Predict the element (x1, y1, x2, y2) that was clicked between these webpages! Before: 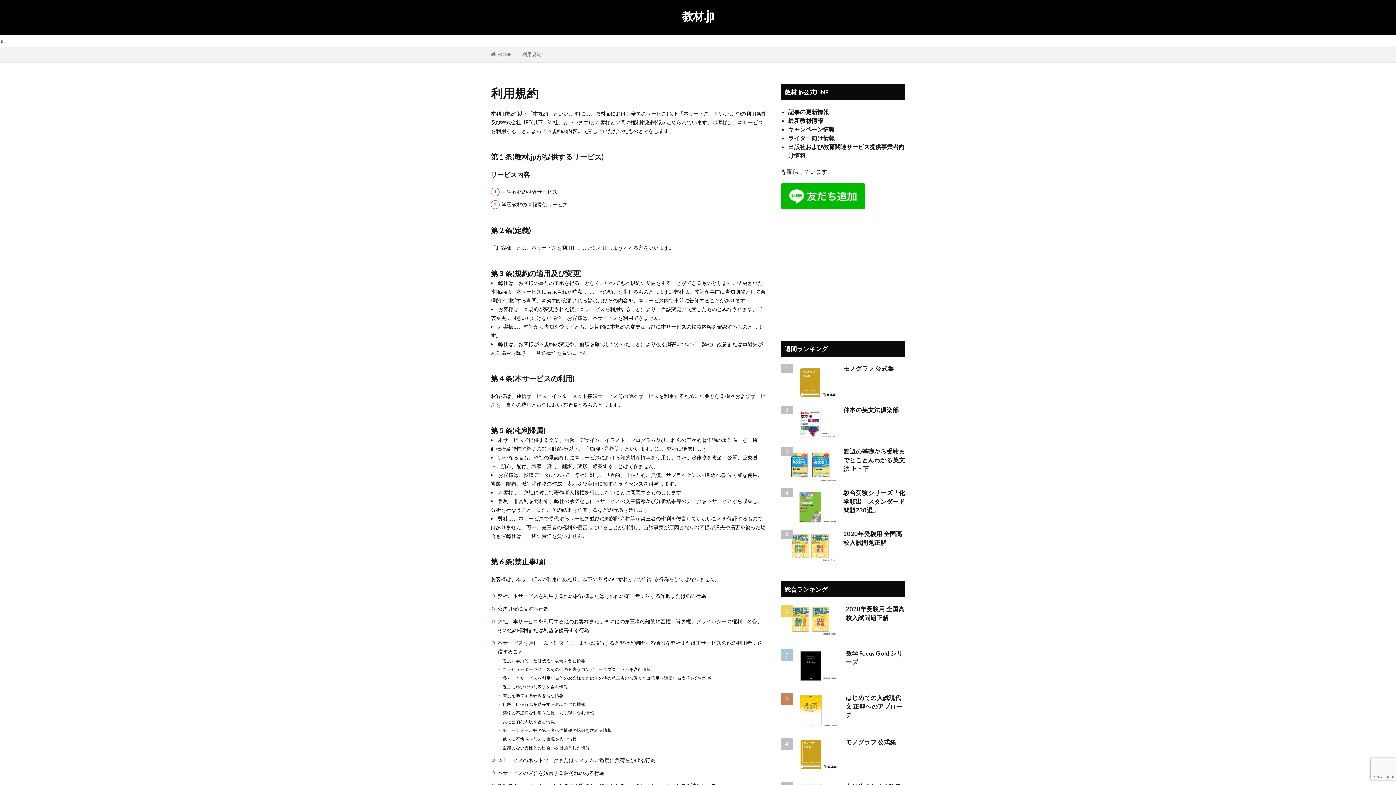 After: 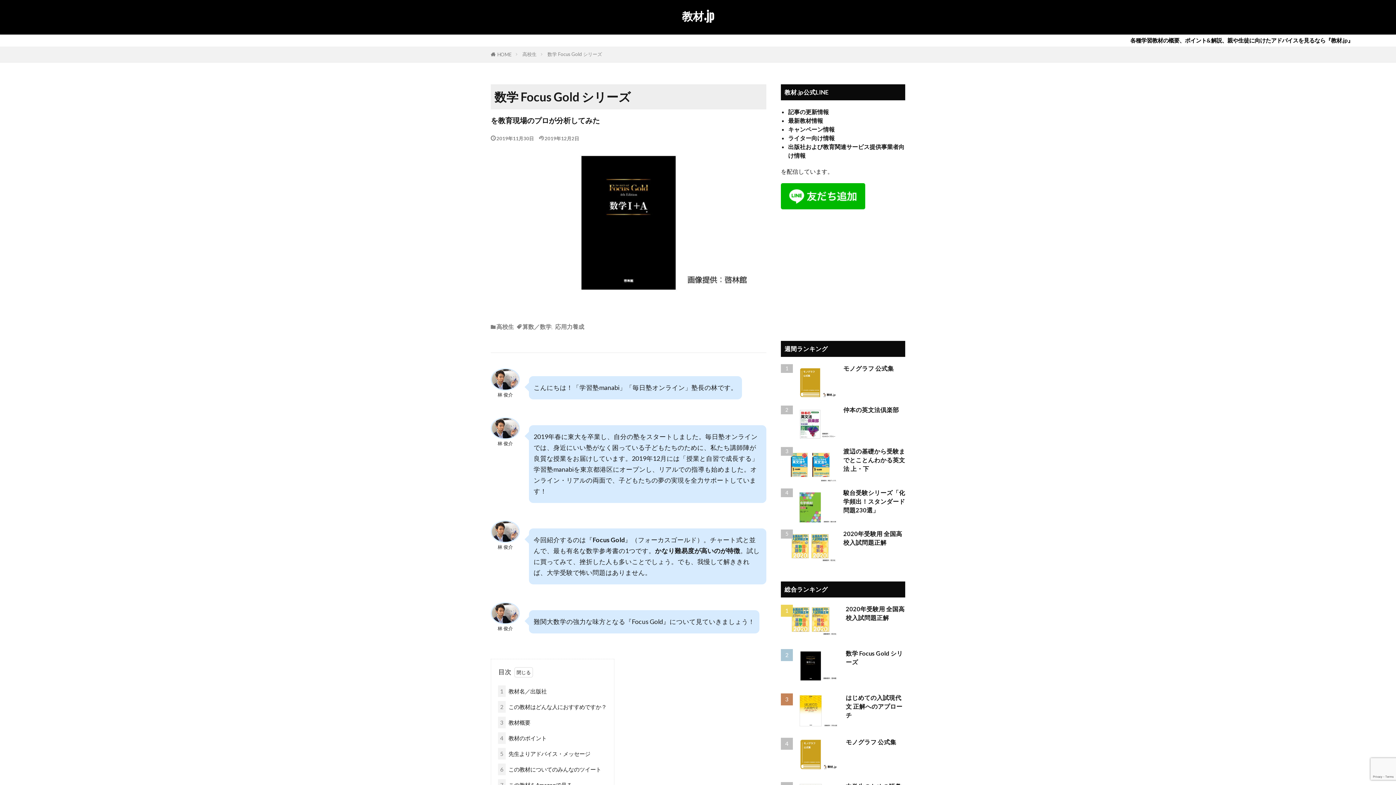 Action: bbox: (846, 649, 905, 667) label: 数学 Focus Gold シリーズ